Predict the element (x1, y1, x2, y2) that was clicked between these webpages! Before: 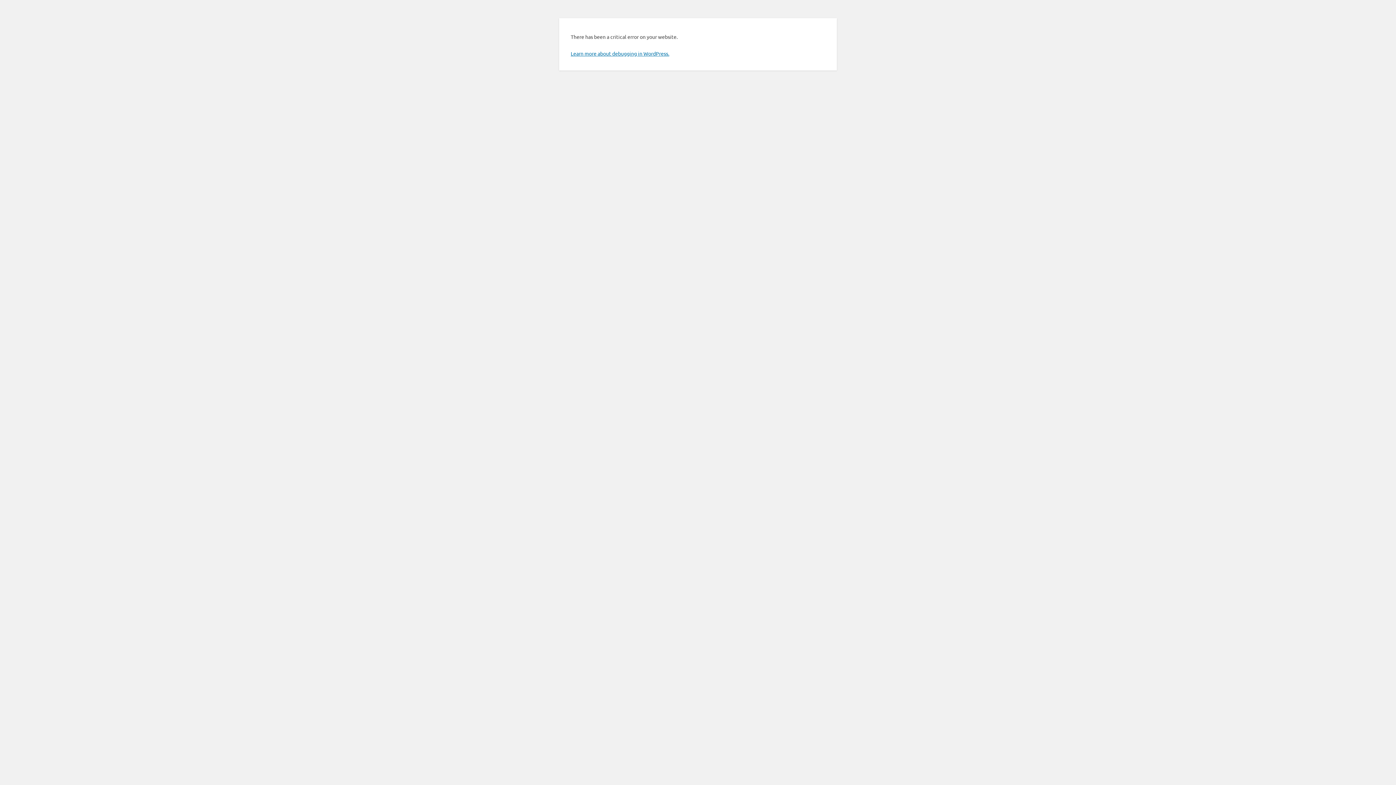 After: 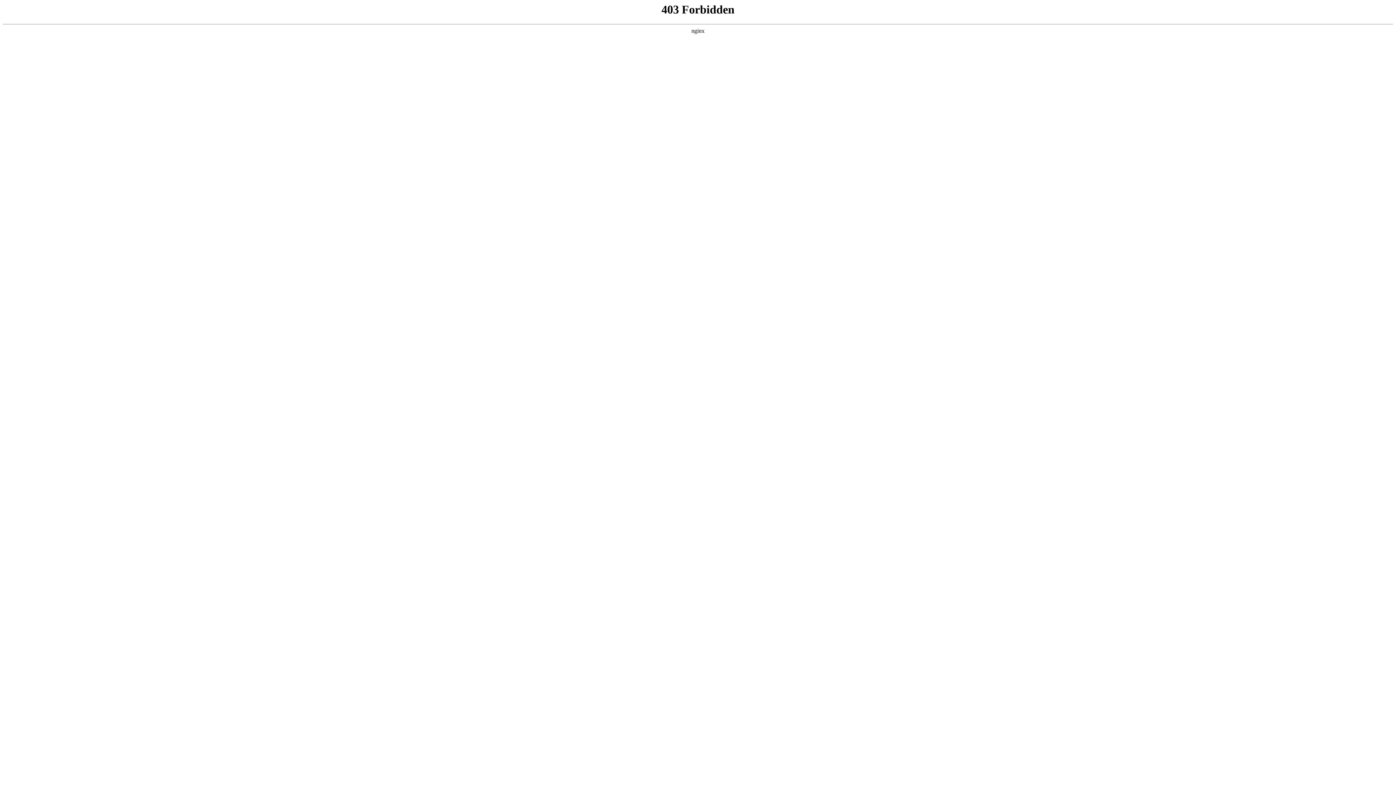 Action: label: Learn more about debugging in WordPress. bbox: (570, 50, 669, 56)